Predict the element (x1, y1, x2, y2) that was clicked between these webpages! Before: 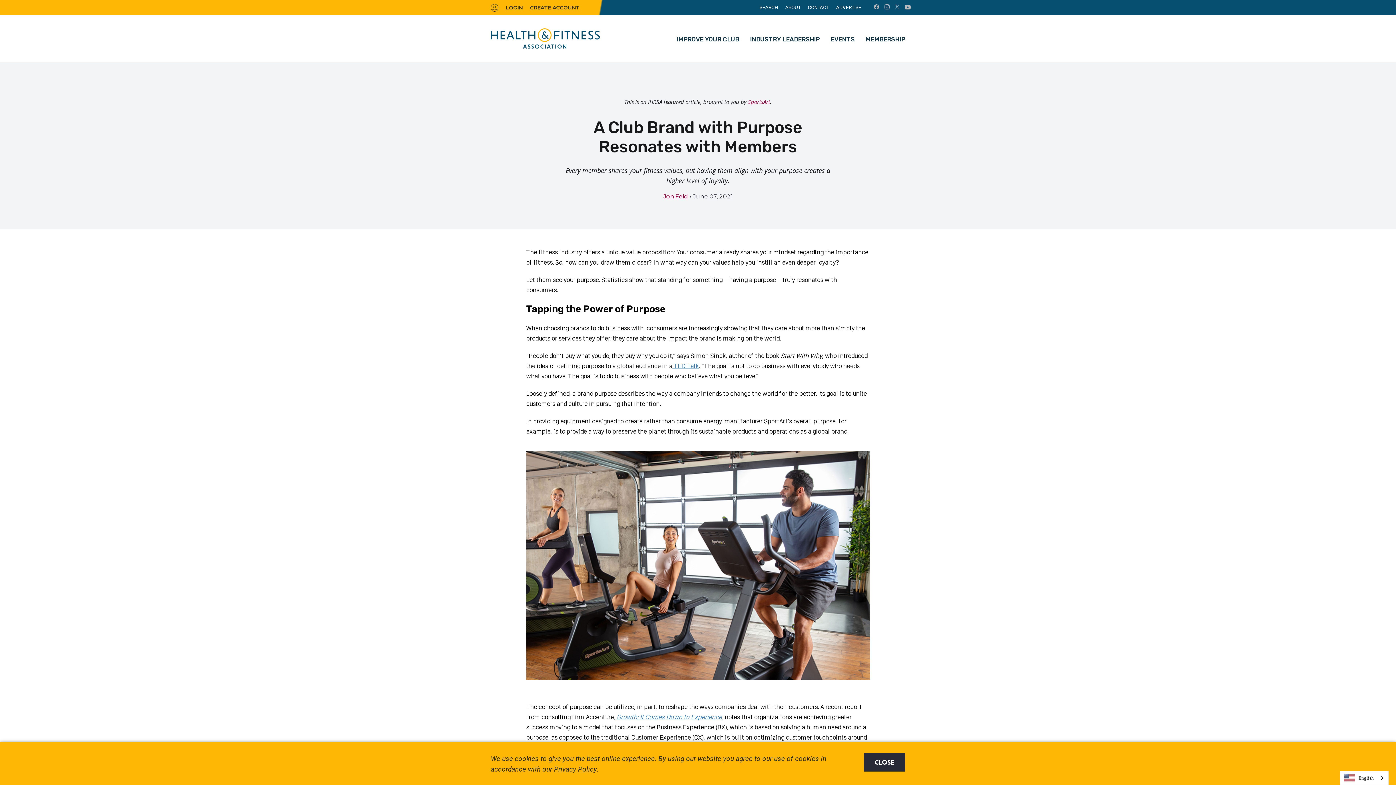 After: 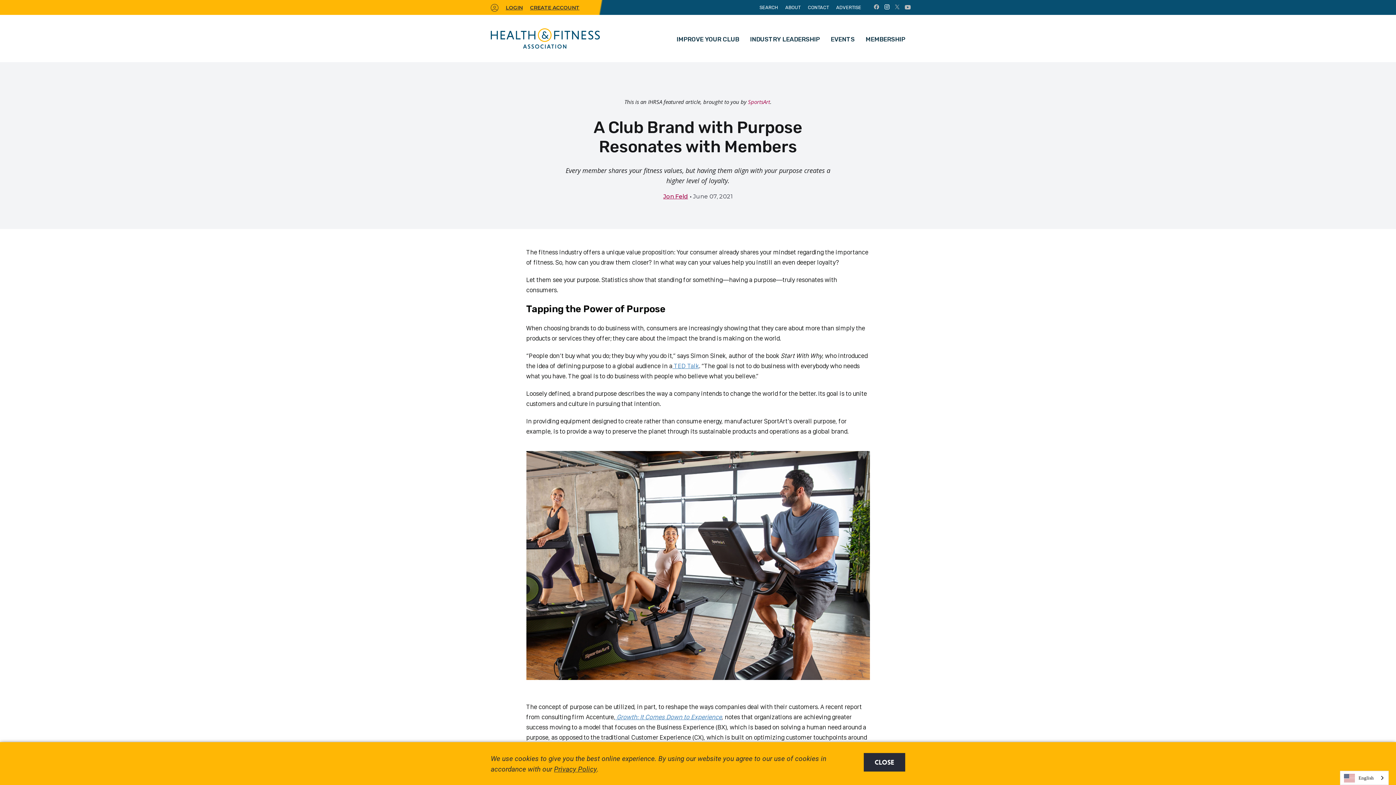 Action: bbox: (884, 4, 889, 9)